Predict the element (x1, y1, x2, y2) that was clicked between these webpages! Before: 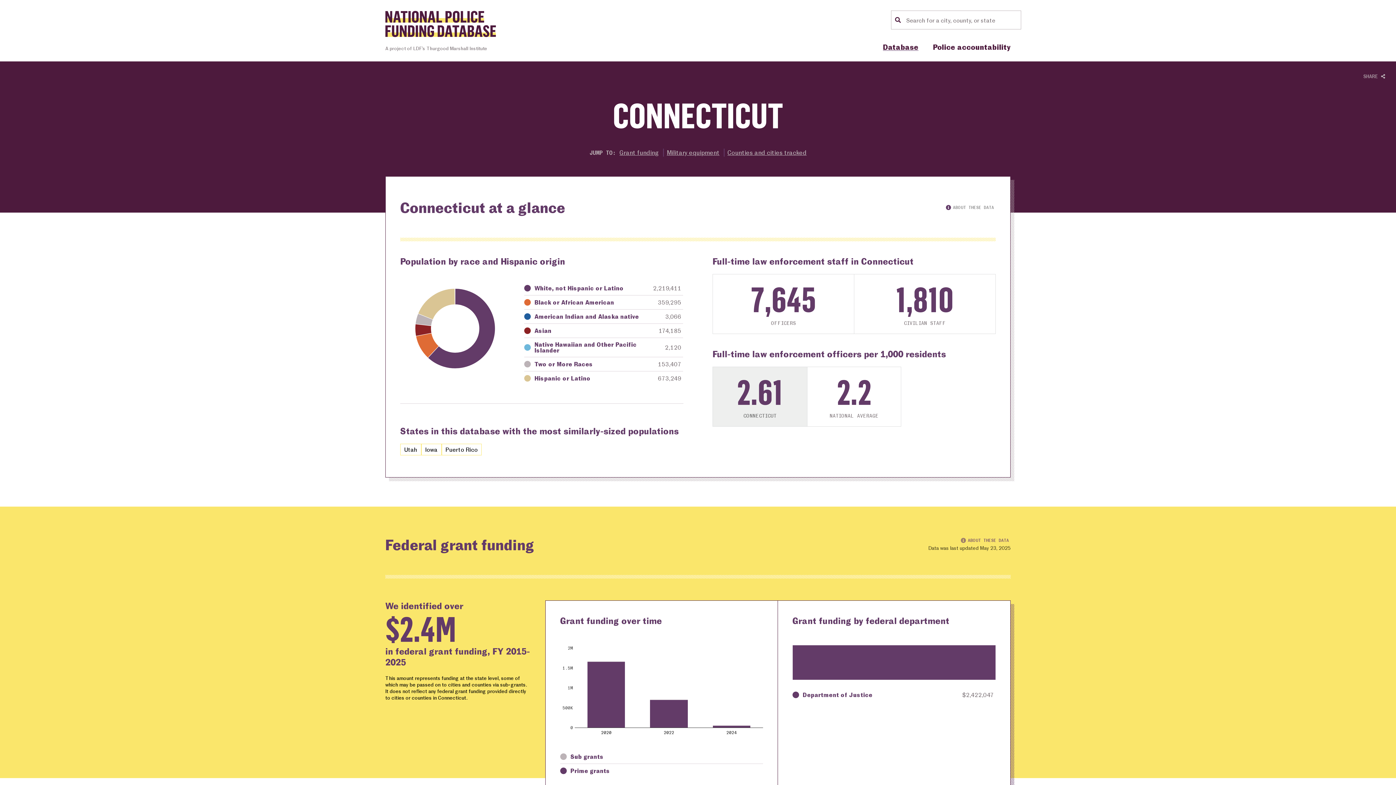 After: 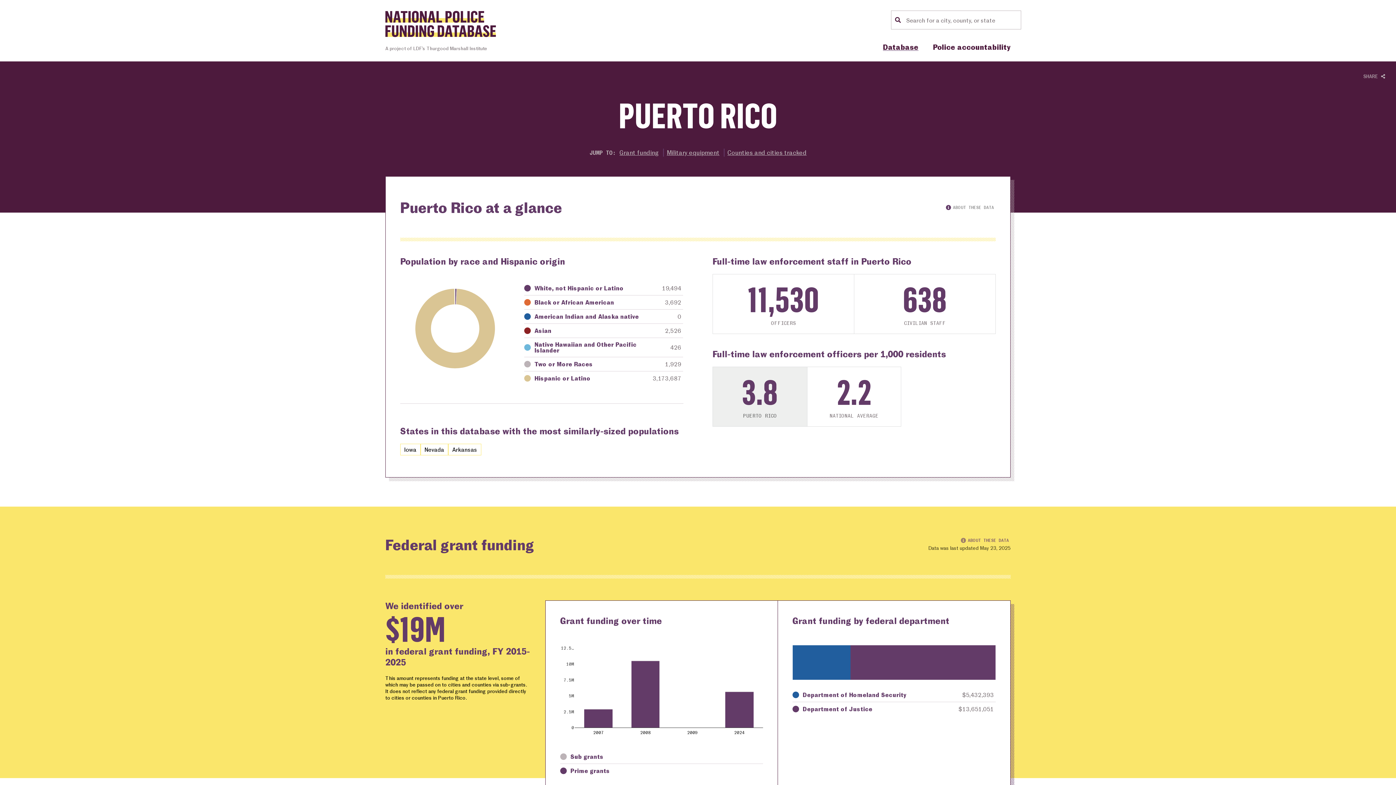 Action: bbox: (441, 444, 481, 455) label: Puerto Rico